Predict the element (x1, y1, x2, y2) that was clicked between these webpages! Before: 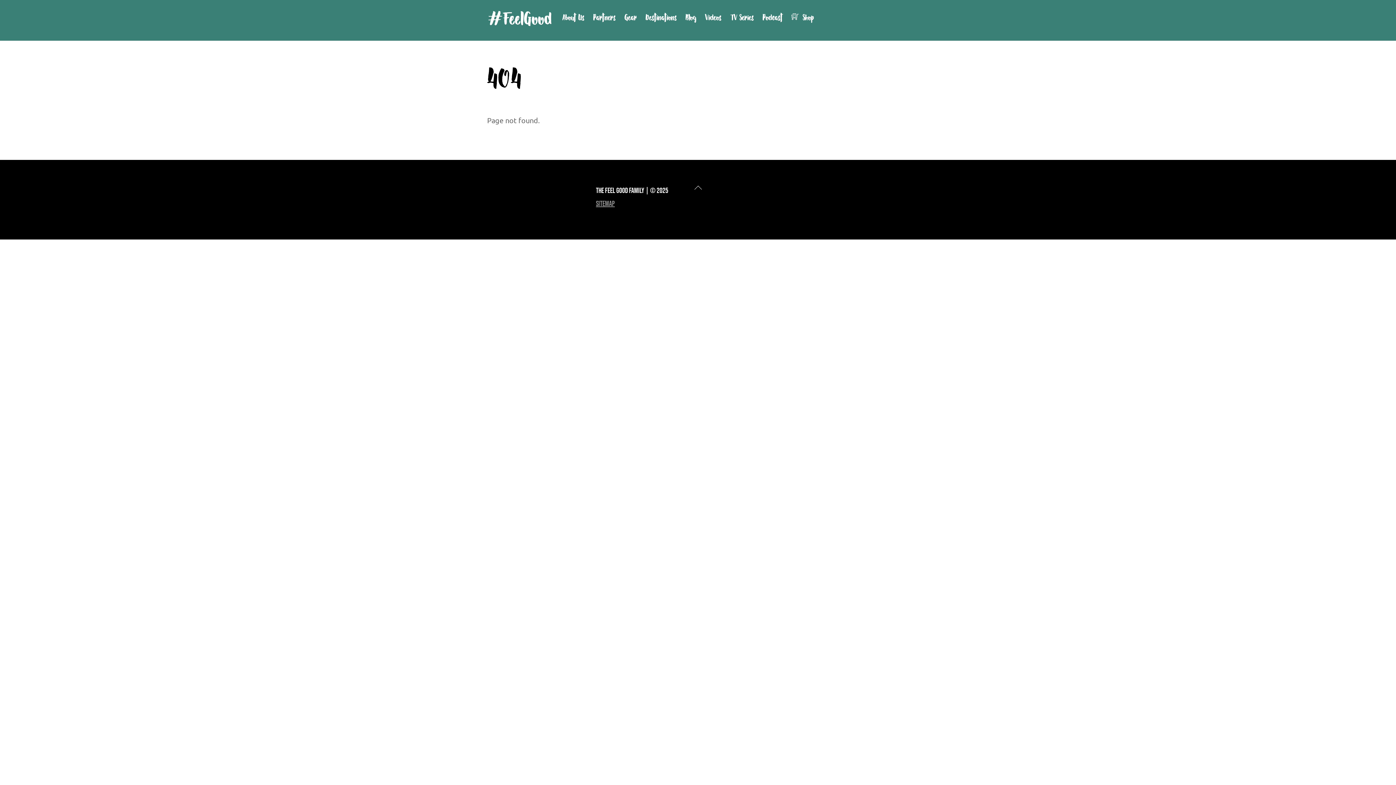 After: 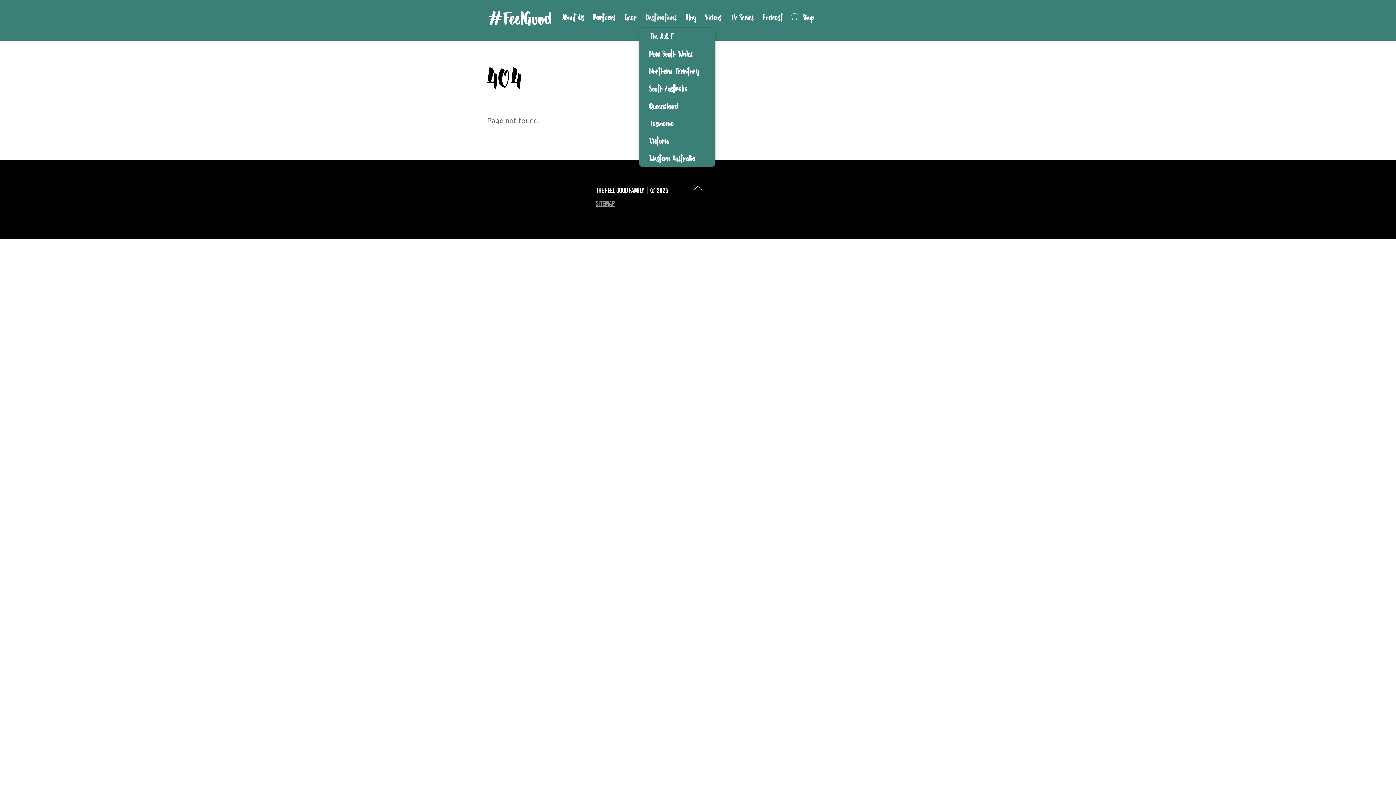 Action: label: Destinations bbox: (641, 7, 681, 27)